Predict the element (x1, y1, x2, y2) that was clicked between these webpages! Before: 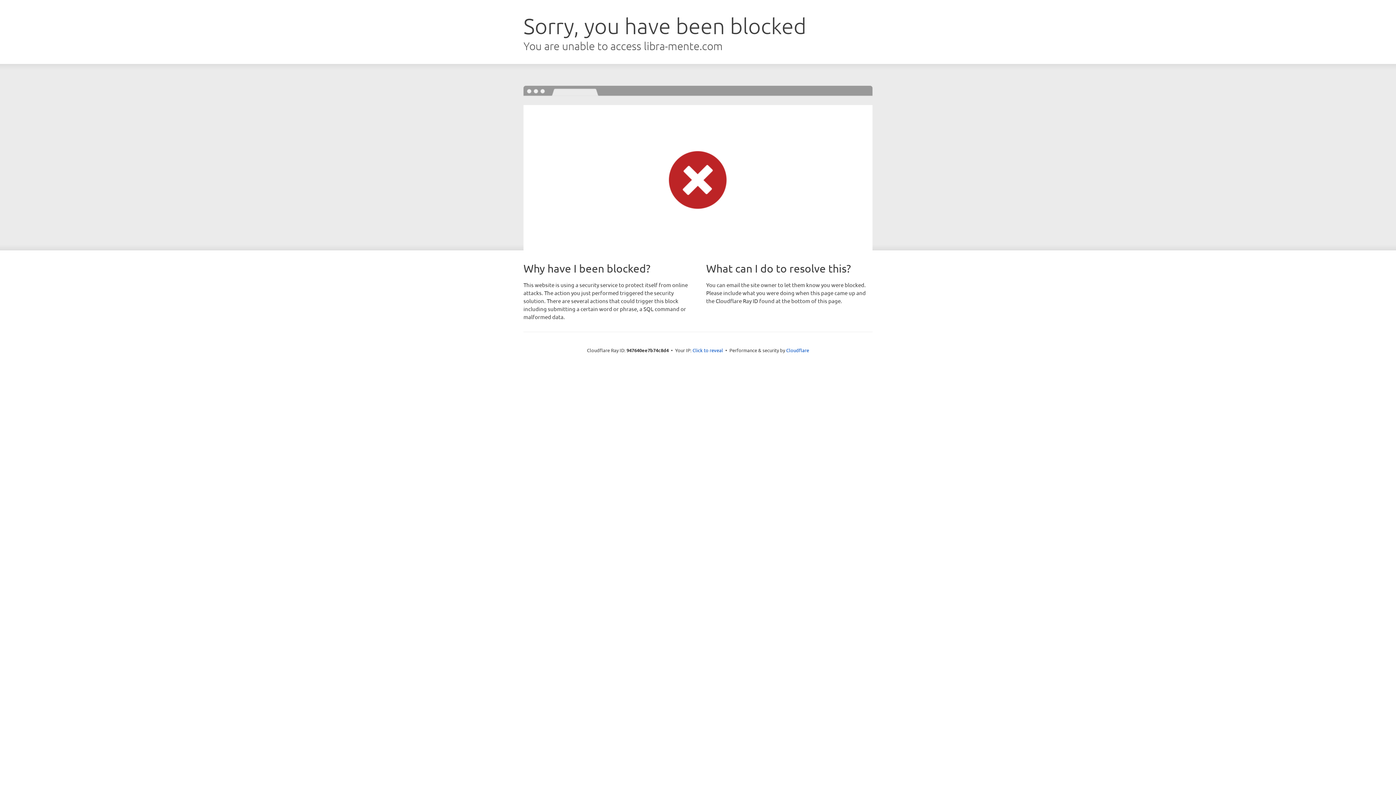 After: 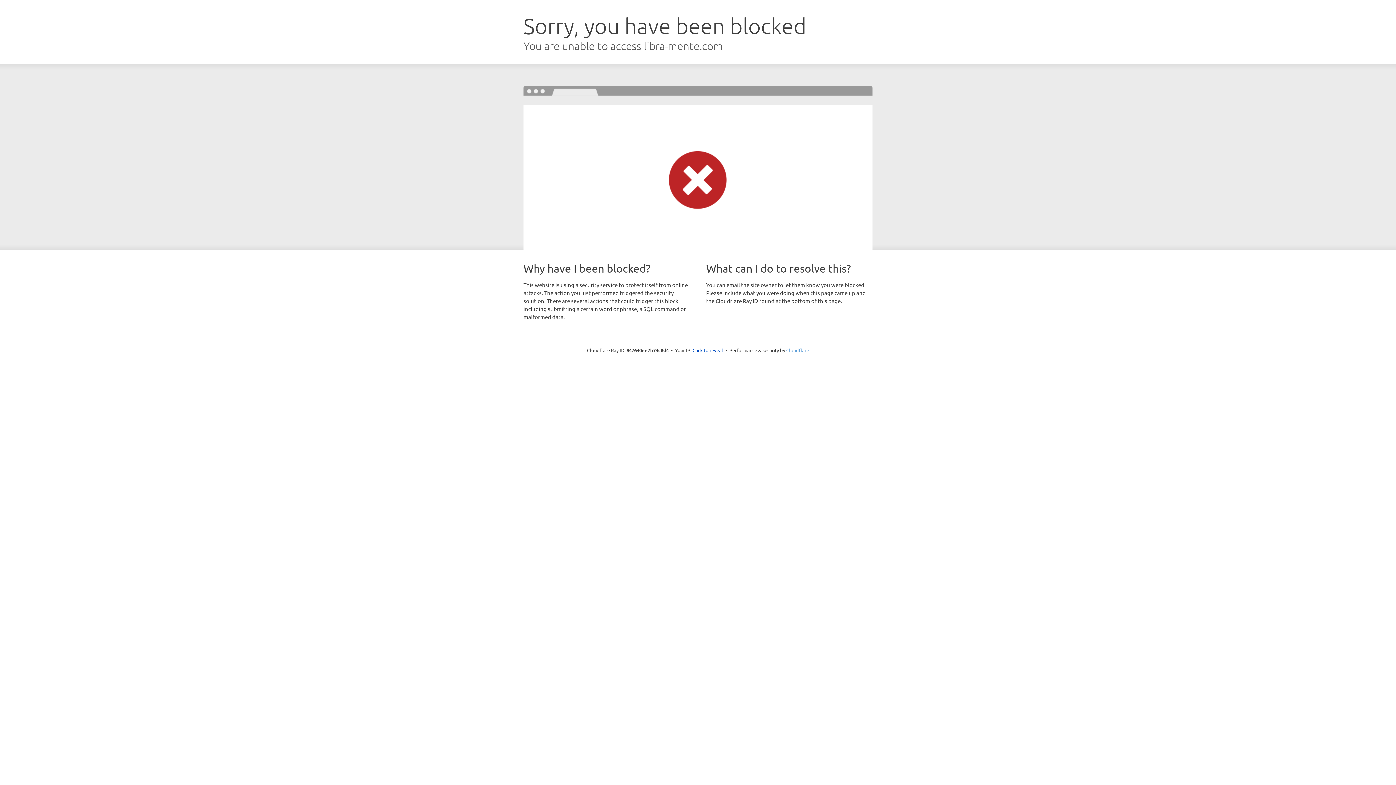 Action: bbox: (786, 347, 809, 353) label: Cloudflare